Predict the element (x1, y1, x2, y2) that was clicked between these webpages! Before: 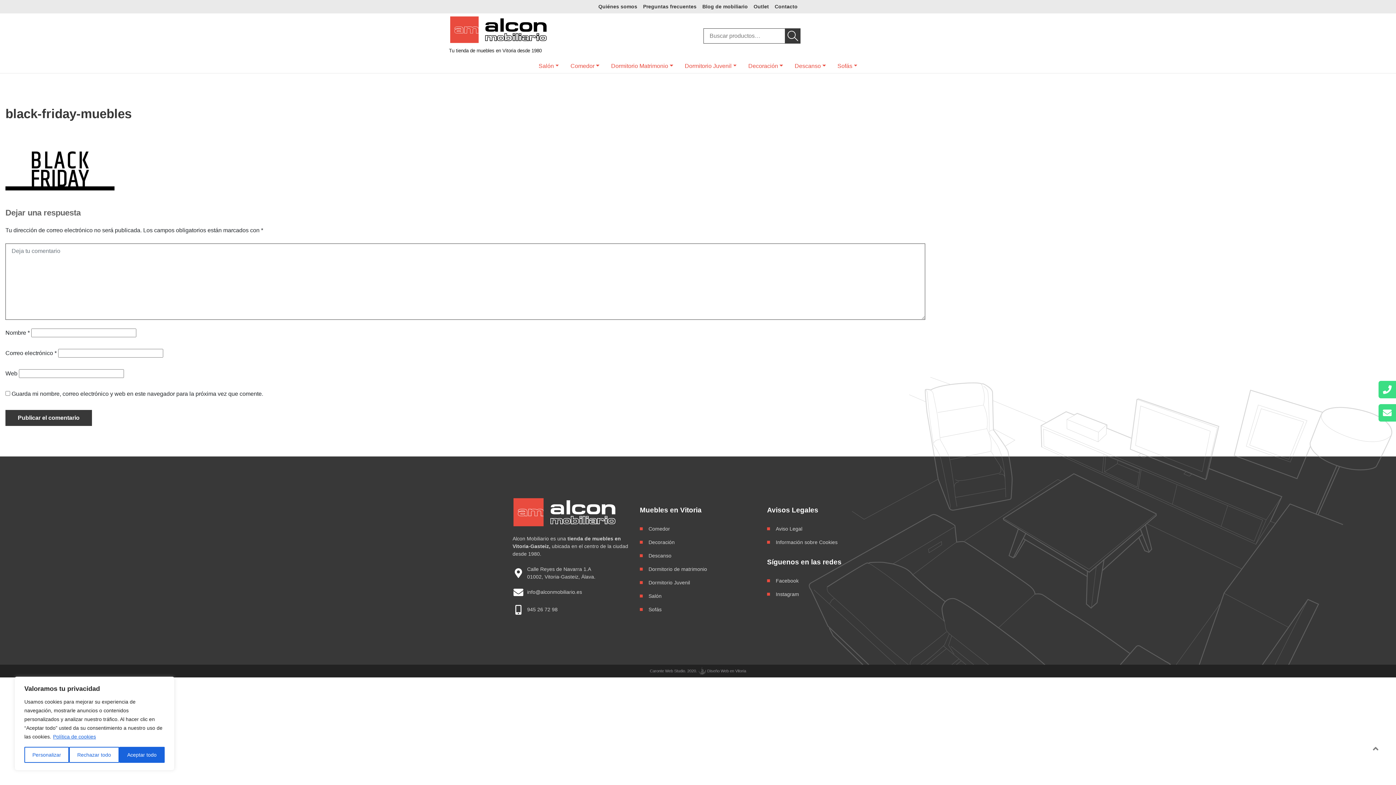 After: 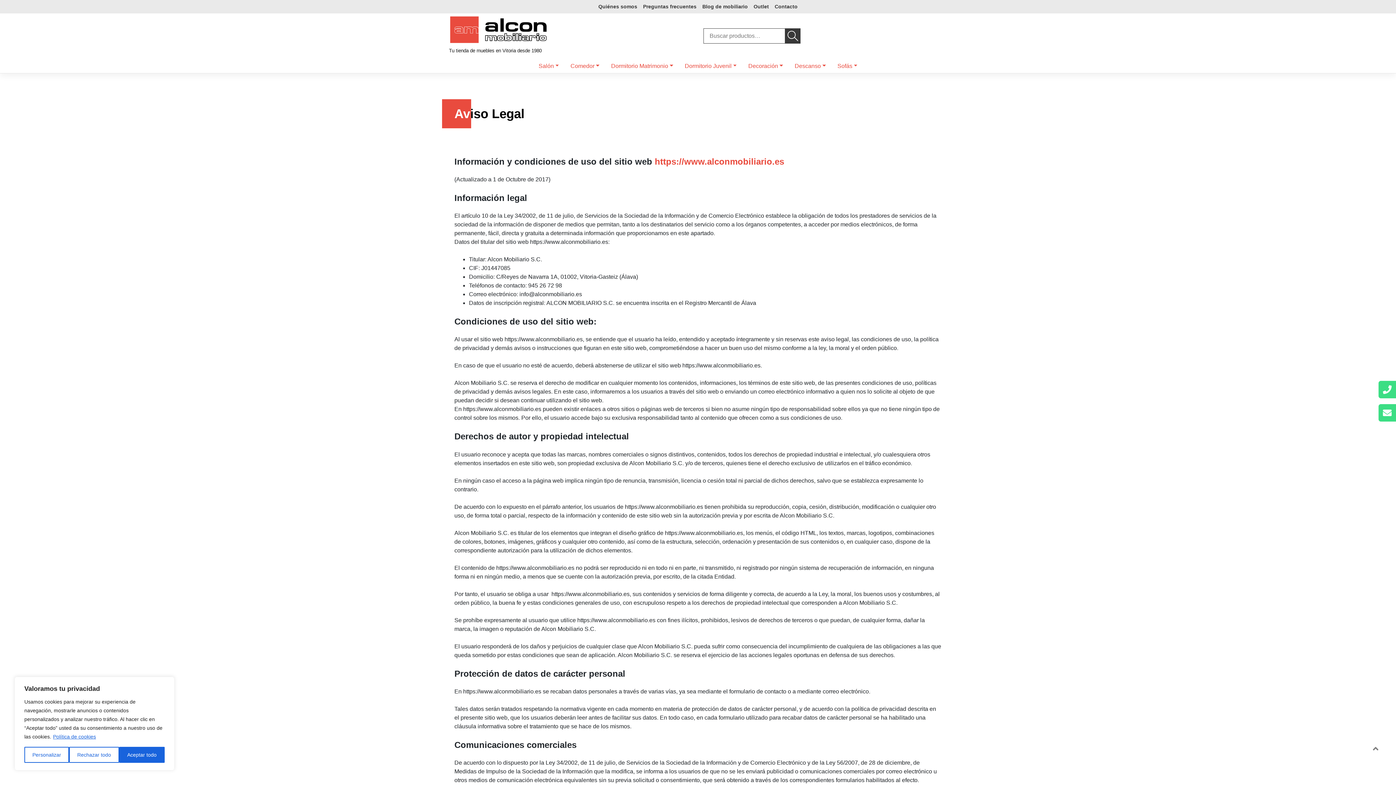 Action: bbox: (773, 522, 883, 535) label: Aviso Legal